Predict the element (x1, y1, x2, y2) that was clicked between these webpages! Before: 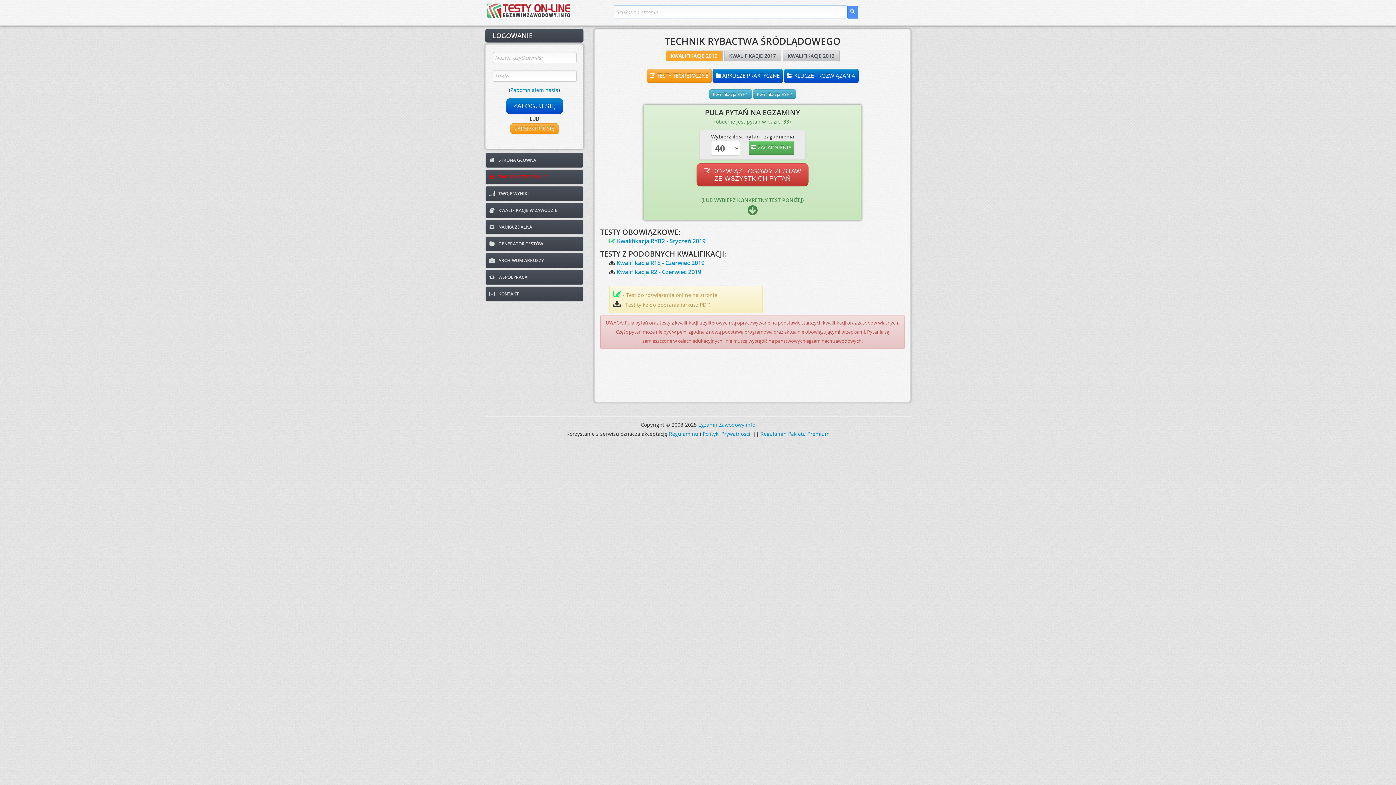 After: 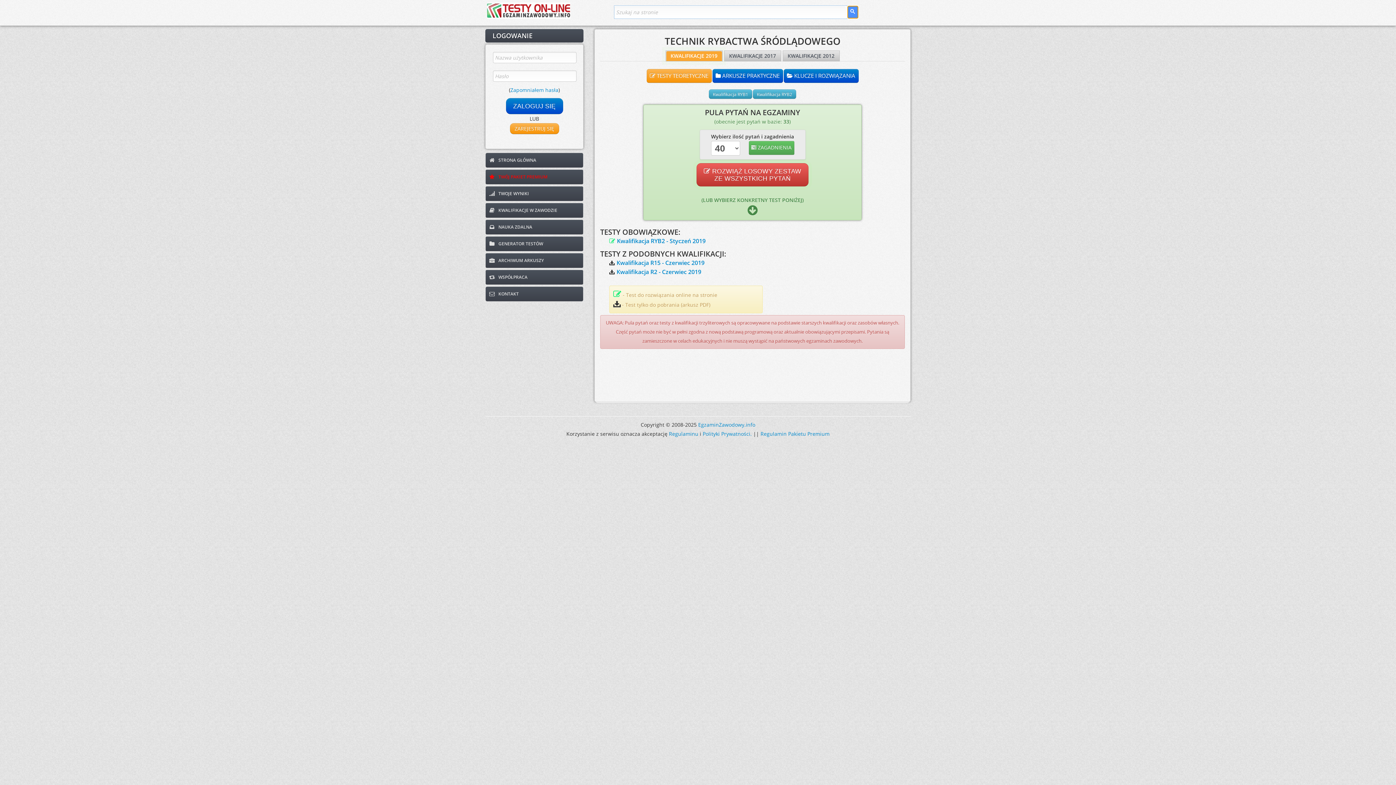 Action: bbox: (847, 5, 858, 18)